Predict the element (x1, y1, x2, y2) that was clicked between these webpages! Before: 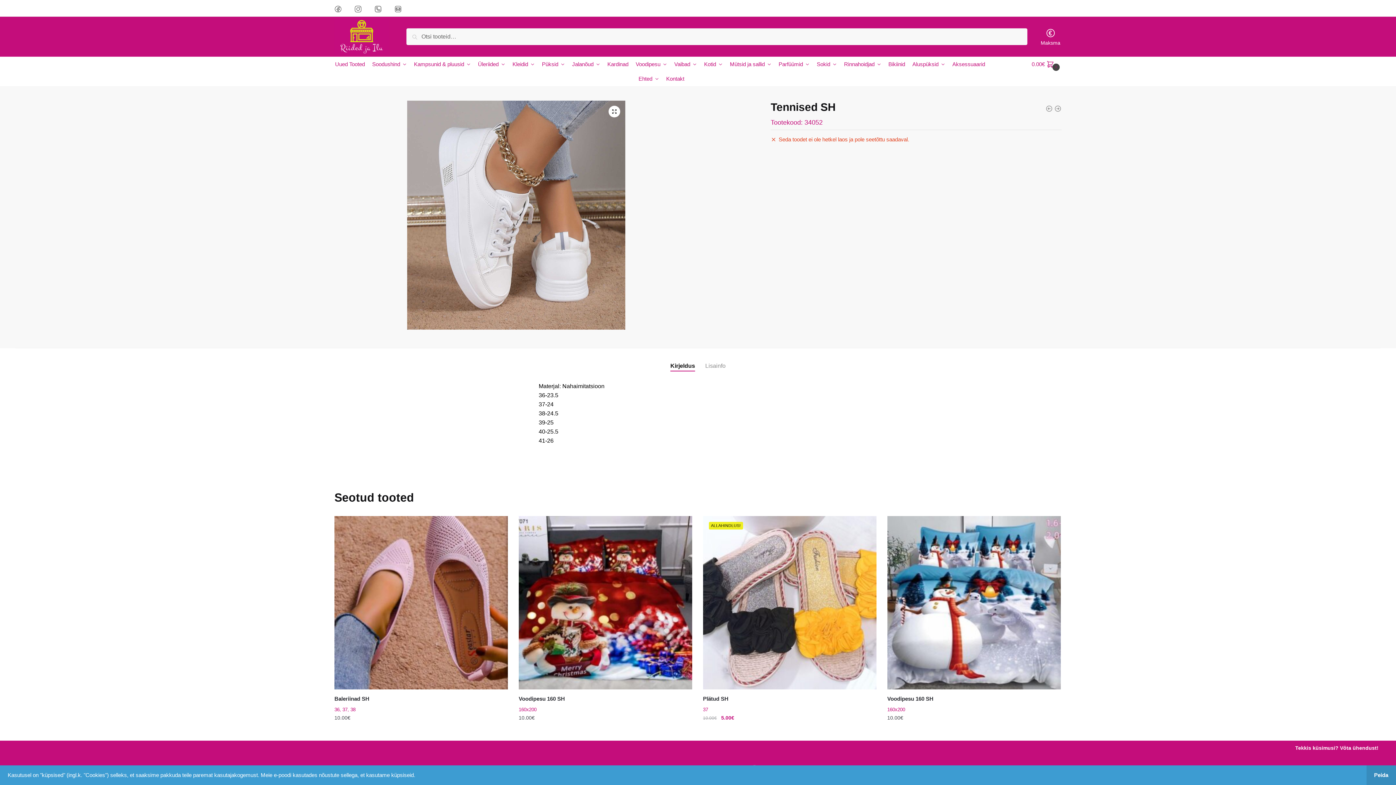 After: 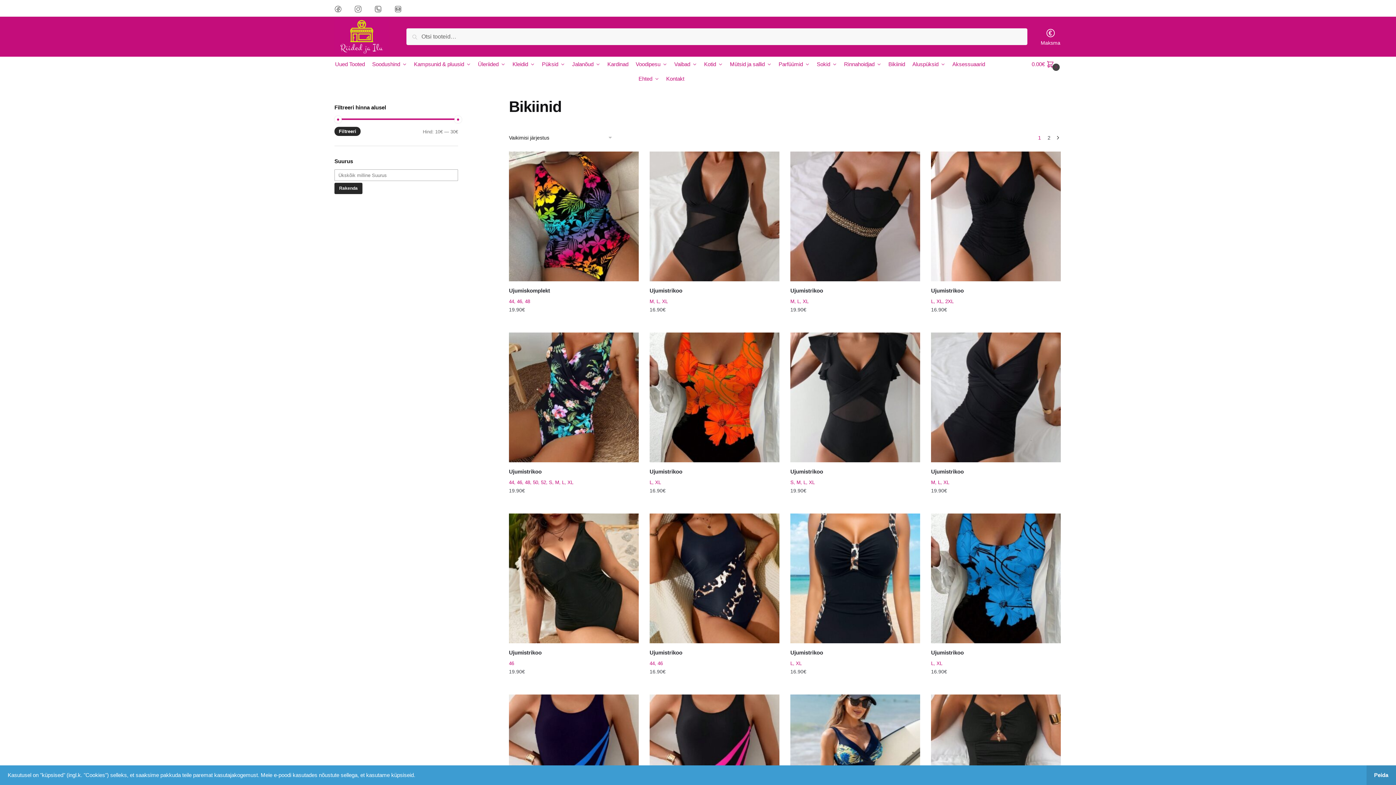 Action: bbox: (885, 57, 908, 71) label: Bikiinid